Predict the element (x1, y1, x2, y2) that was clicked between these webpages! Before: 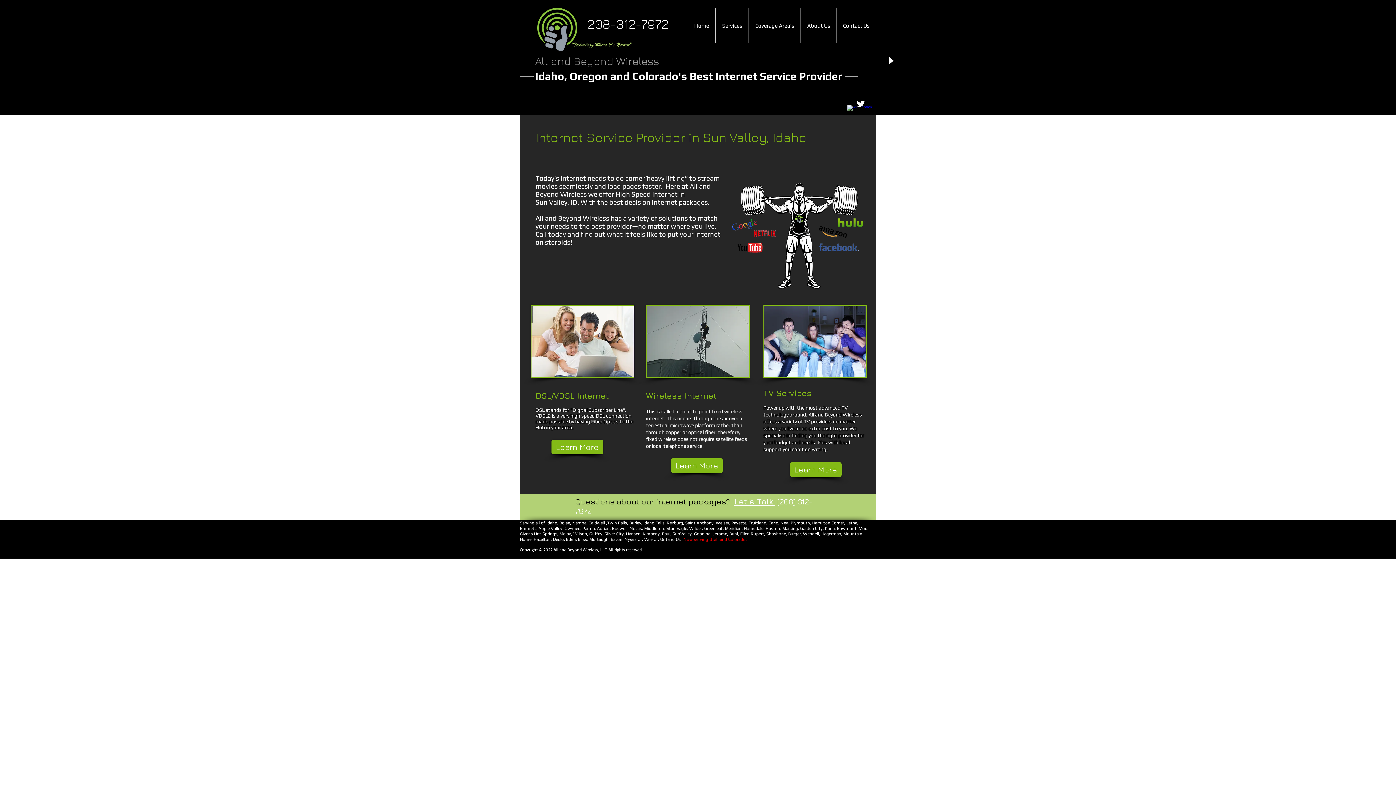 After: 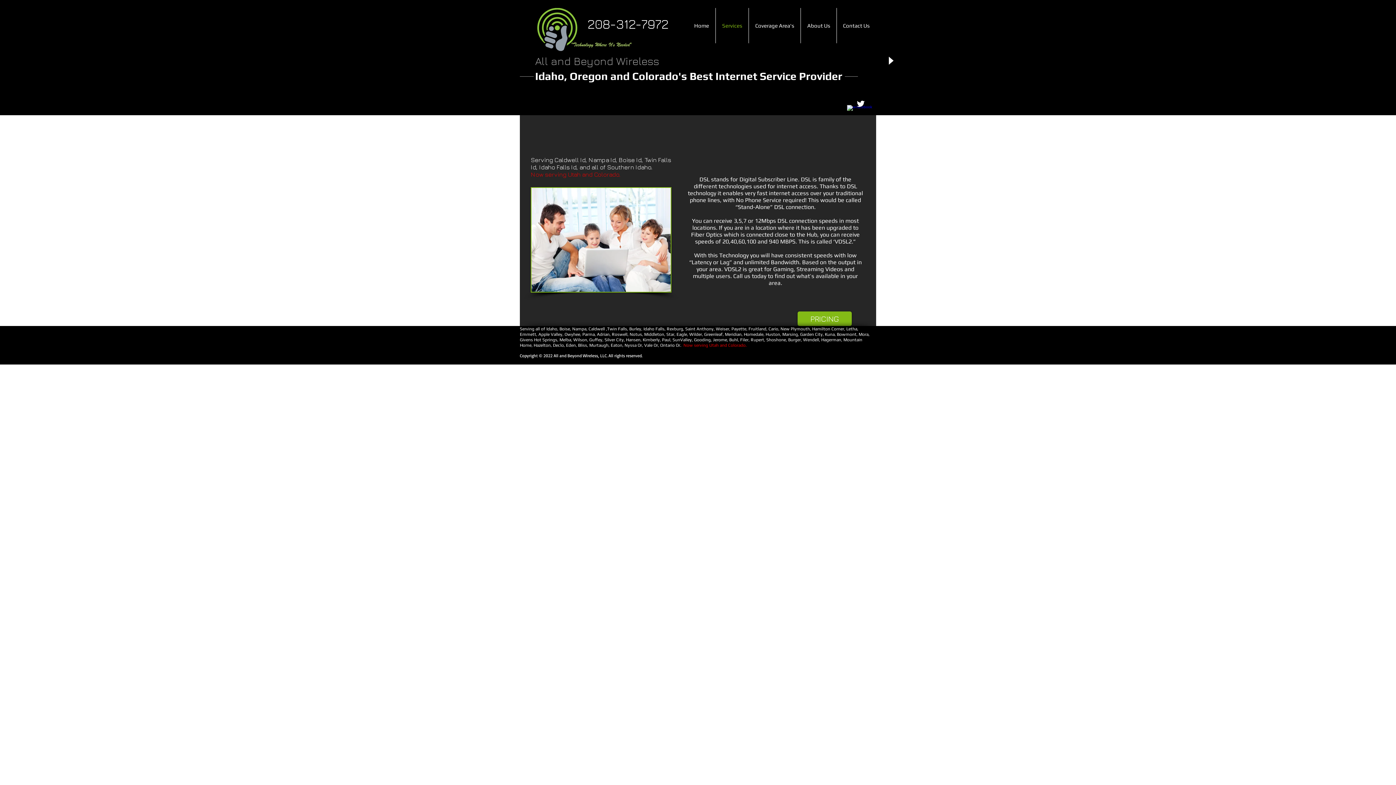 Action: label: Learn More bbox: (551, 440, 603, 454)